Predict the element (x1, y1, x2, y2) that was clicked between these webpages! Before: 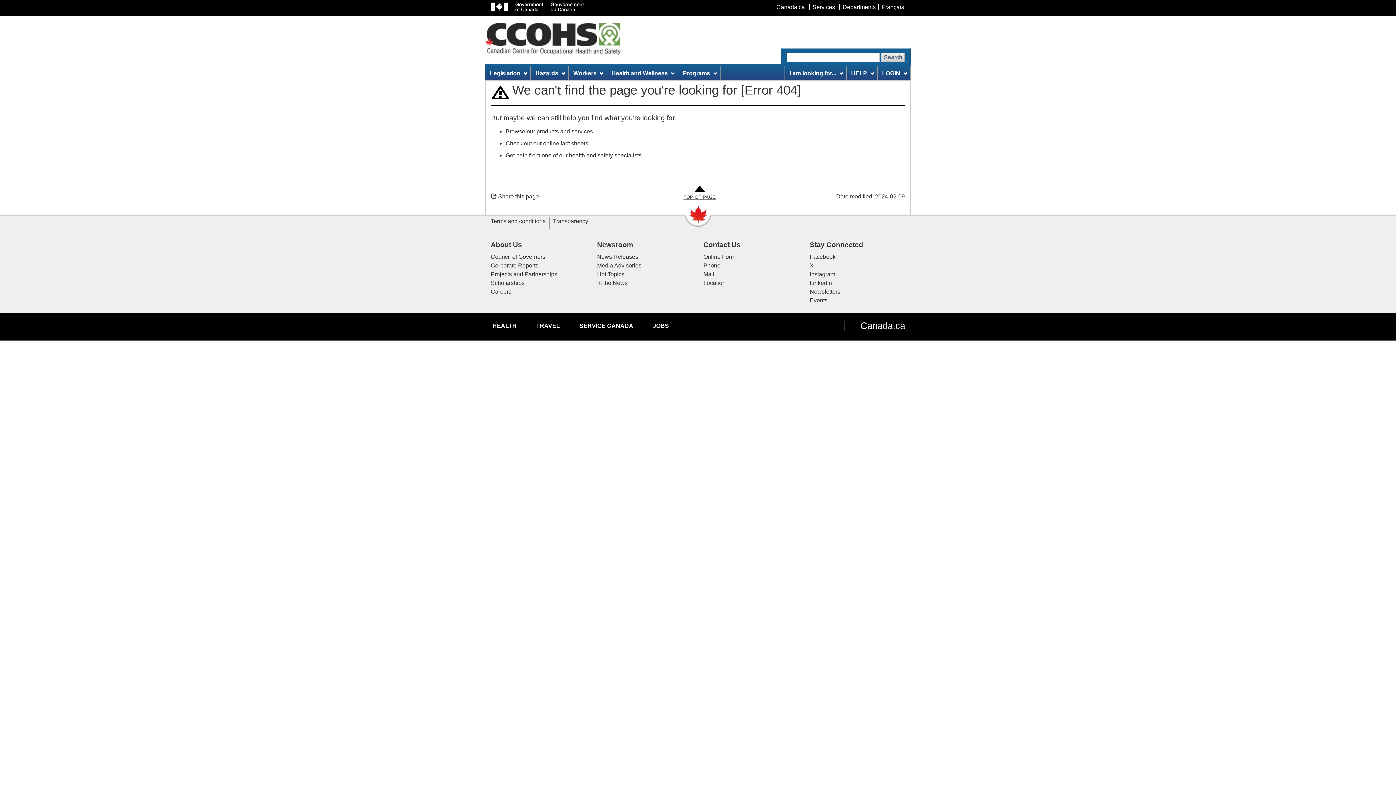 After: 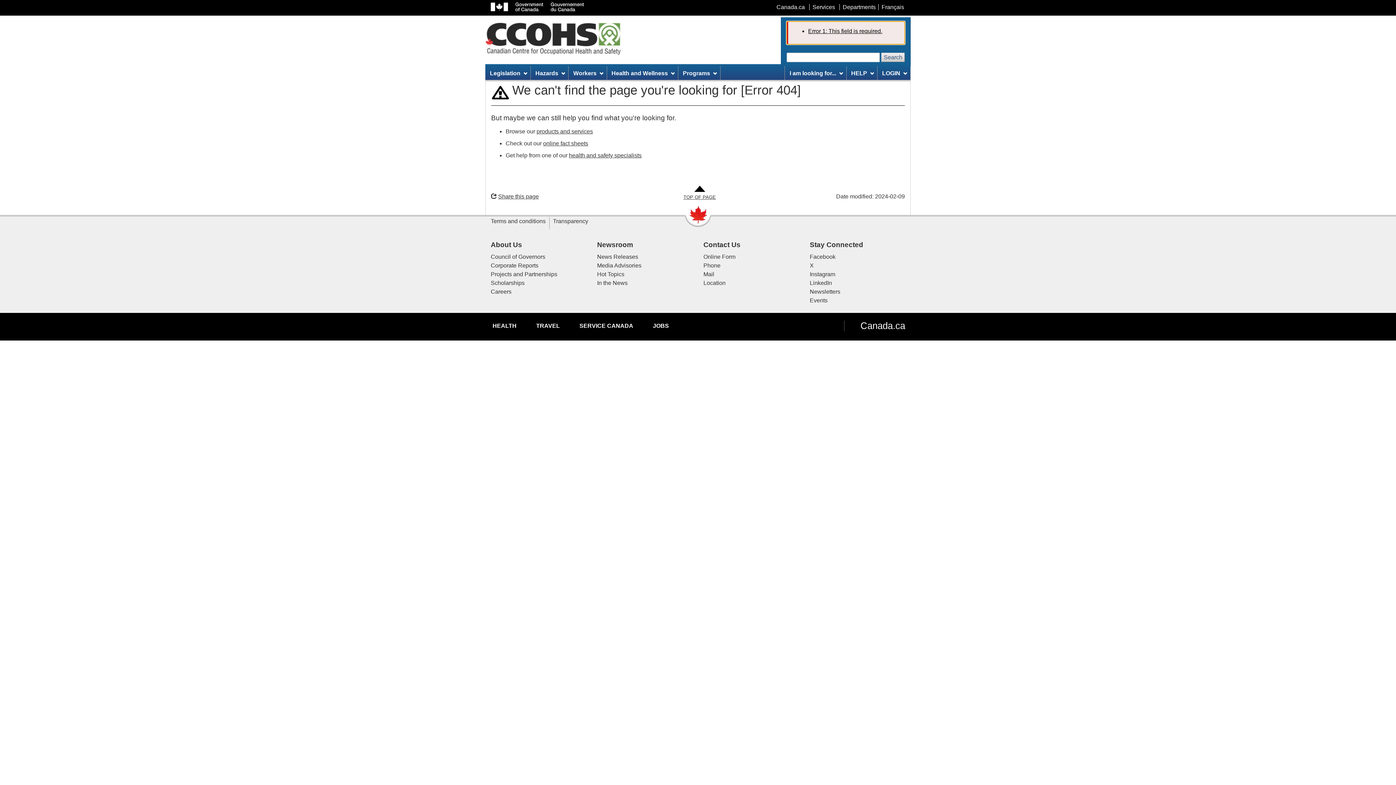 Action: label: Search bbox: (881, 52, 905, 62)